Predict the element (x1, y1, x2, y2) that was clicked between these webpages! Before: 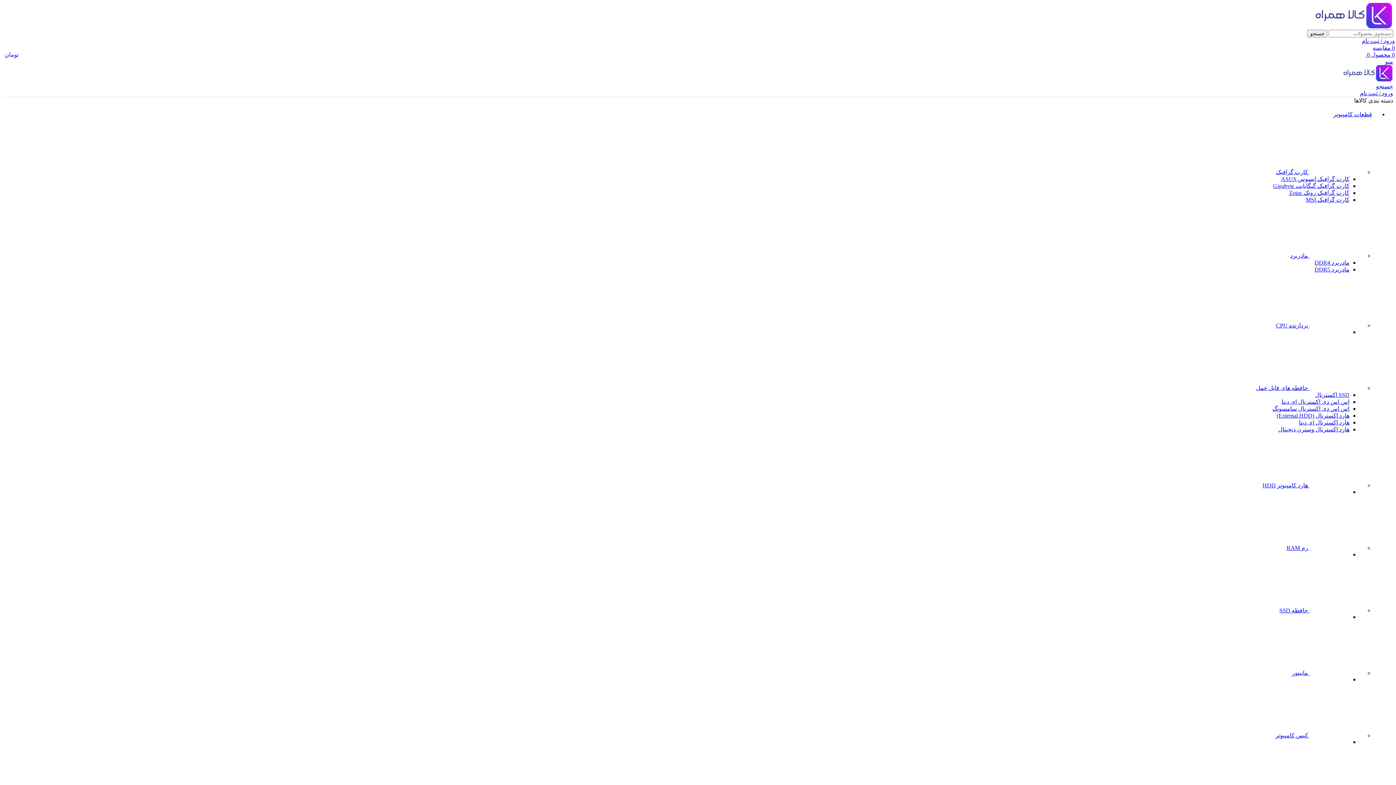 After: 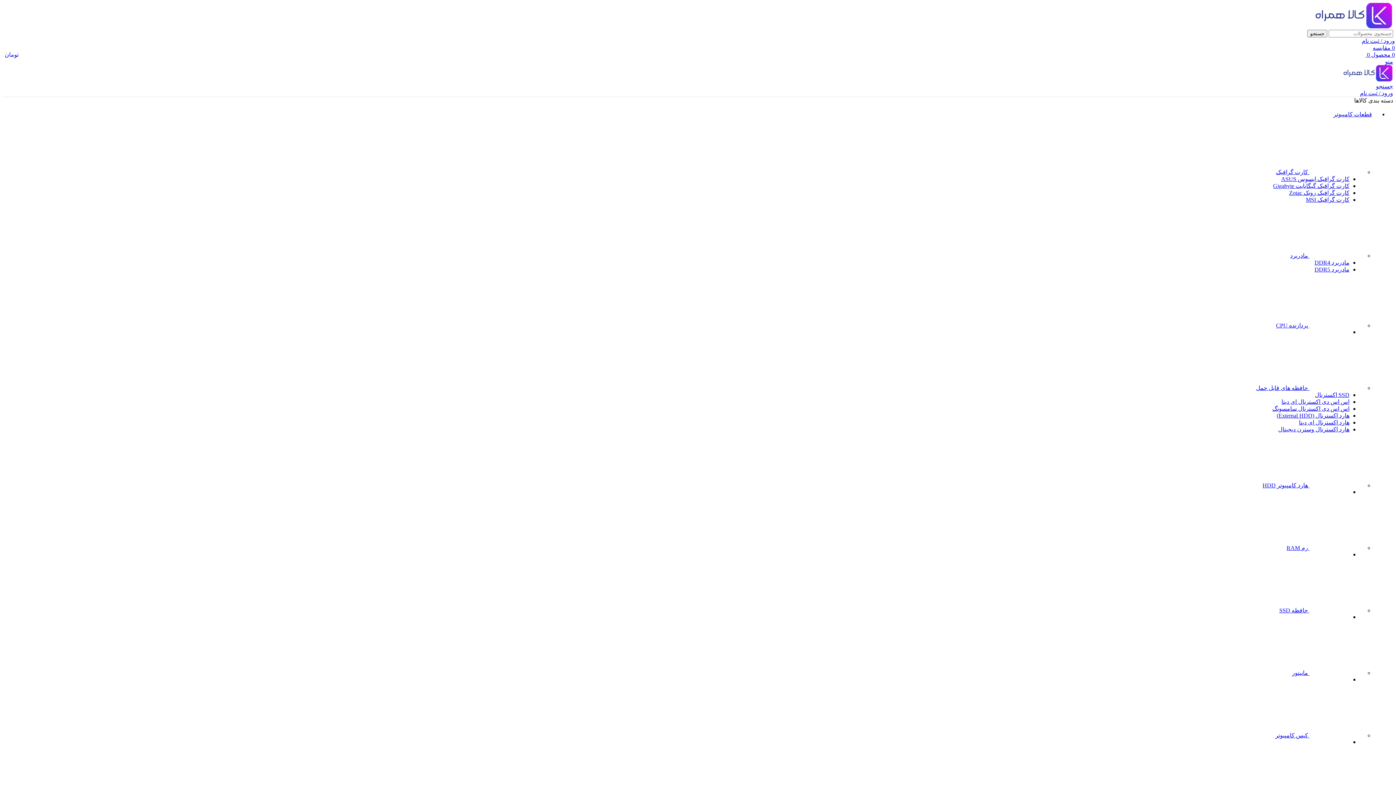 Action: label: هارد اکسترنال (External HDD) bbox: (1277, 412, 1349, 418)